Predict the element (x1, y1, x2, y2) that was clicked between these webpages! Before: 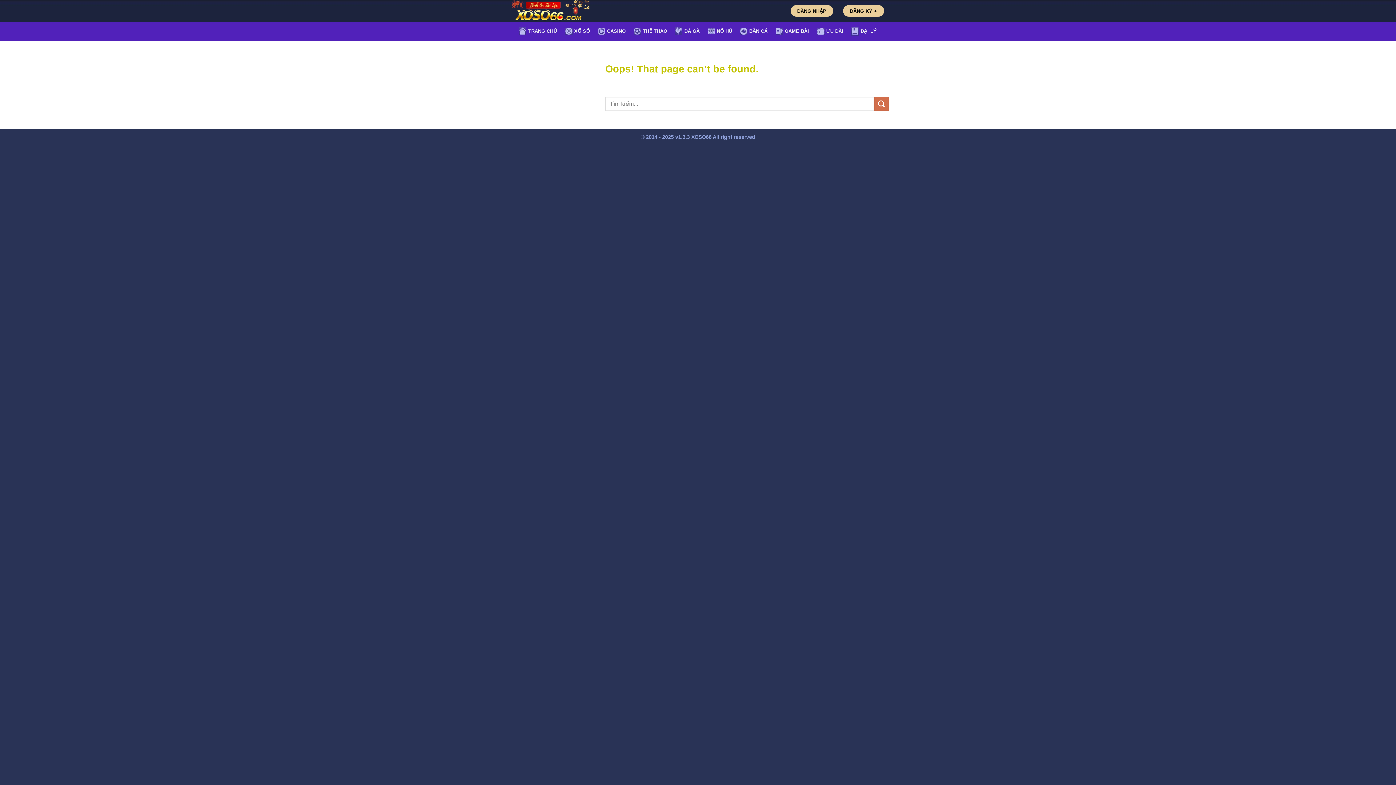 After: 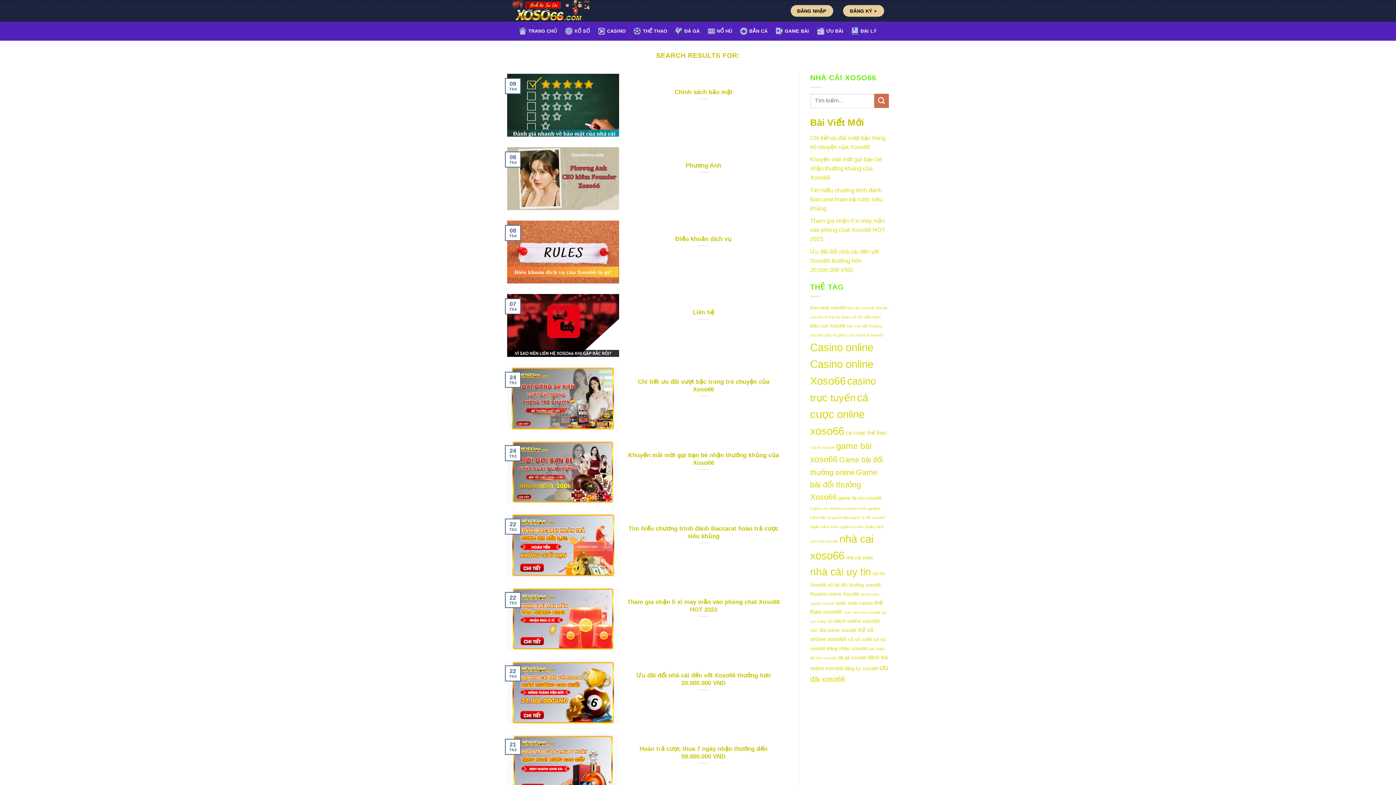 Action: label: Submit bbox: (874, 96, 889, 111)